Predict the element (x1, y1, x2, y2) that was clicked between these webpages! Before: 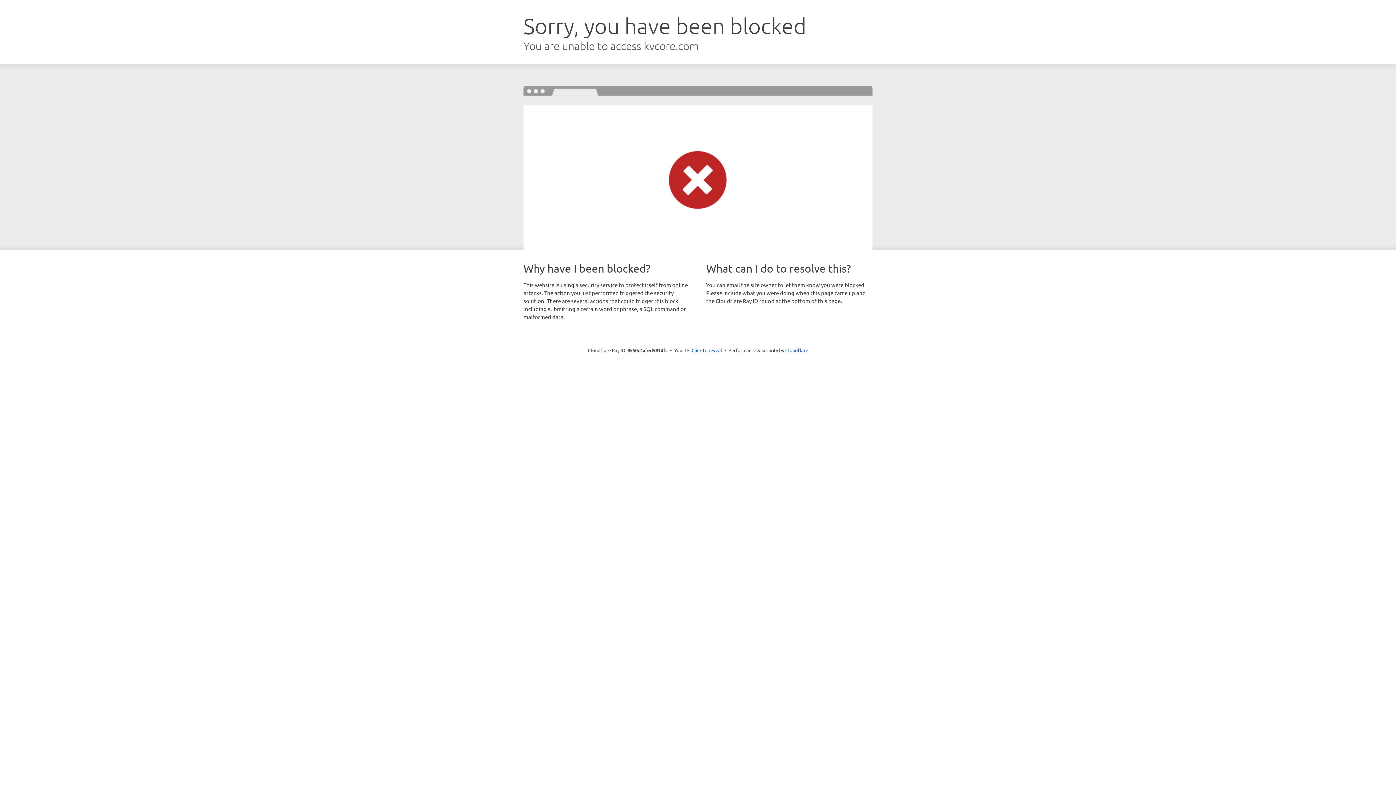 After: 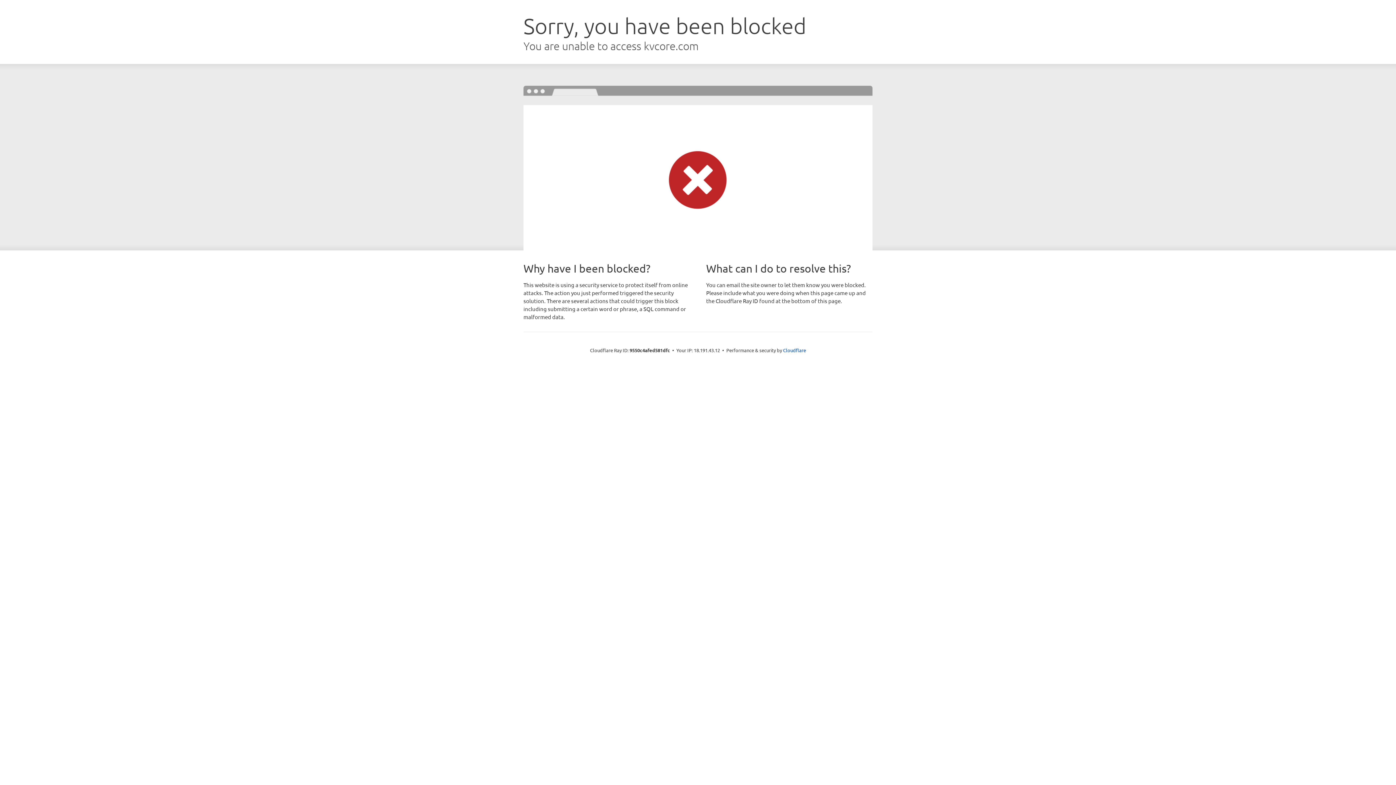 Action: label: Click to reveal bbox: (691, 346, 722, 353)